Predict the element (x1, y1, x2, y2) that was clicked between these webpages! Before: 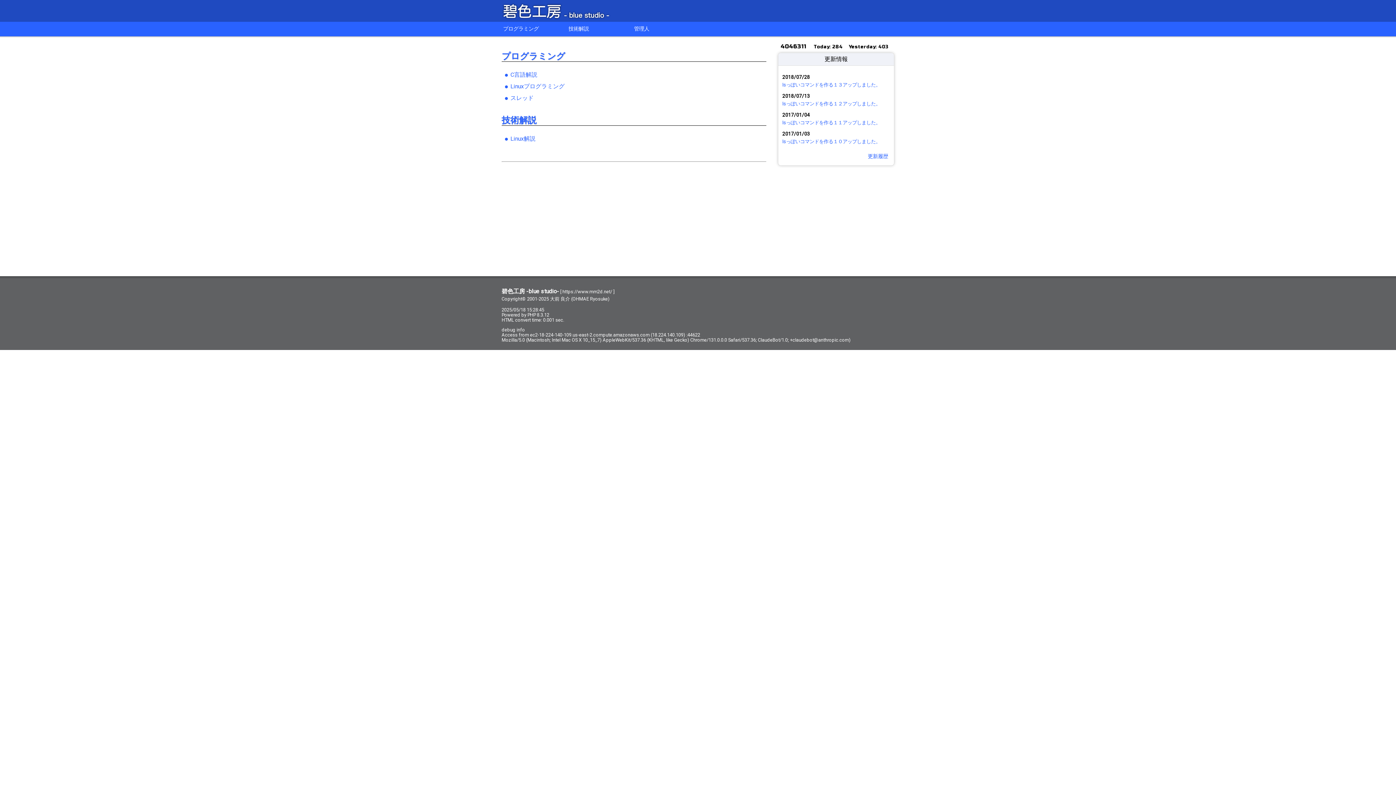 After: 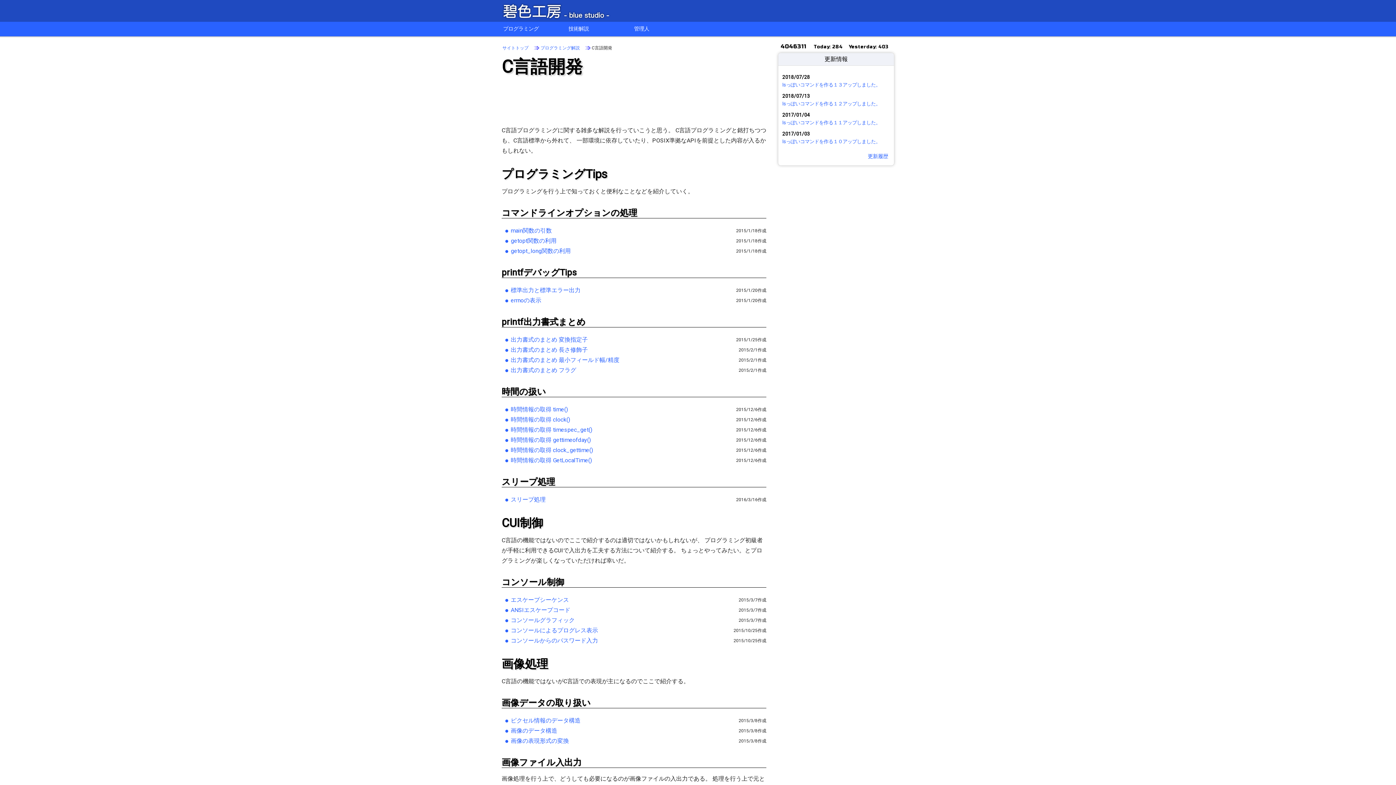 Action: label: C言語解説 bbox: (510, 71, 537, 78)